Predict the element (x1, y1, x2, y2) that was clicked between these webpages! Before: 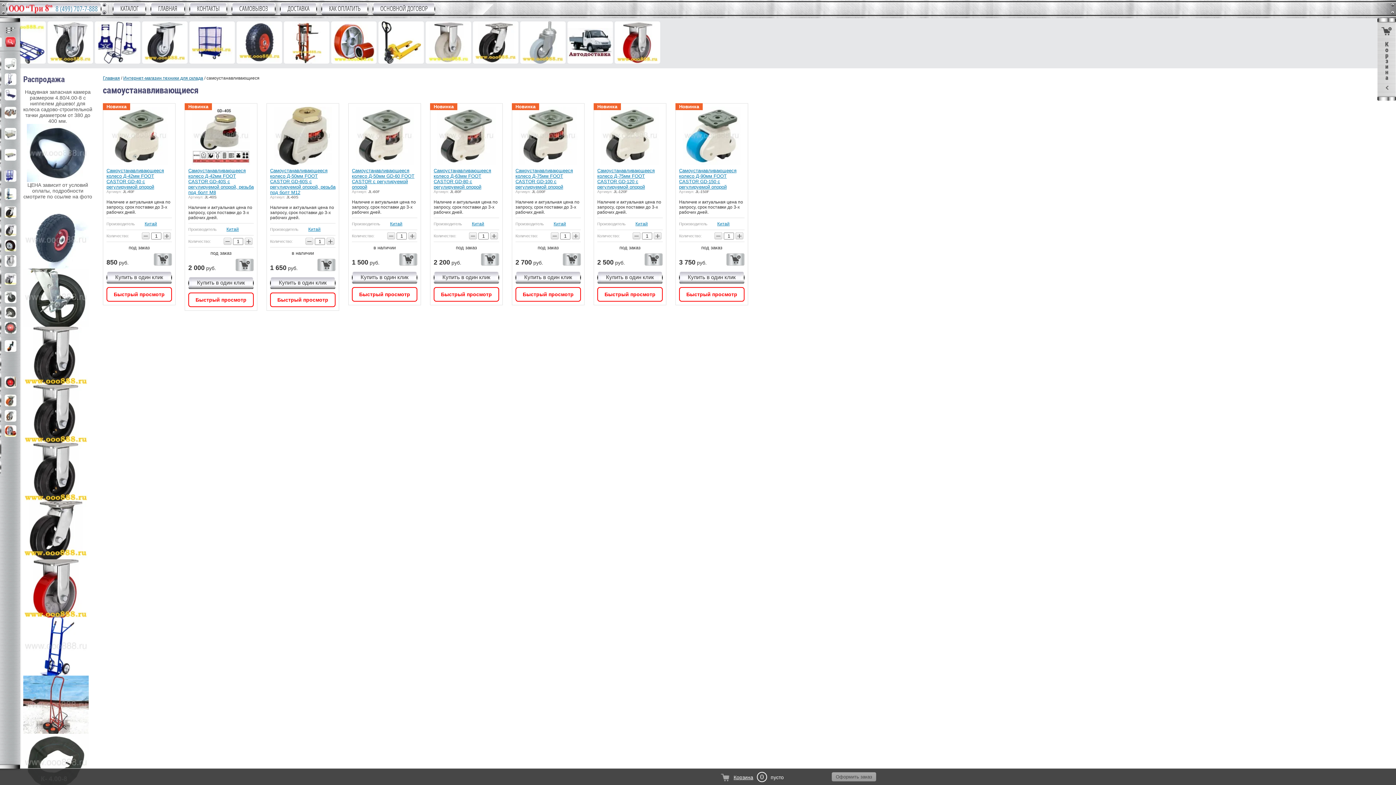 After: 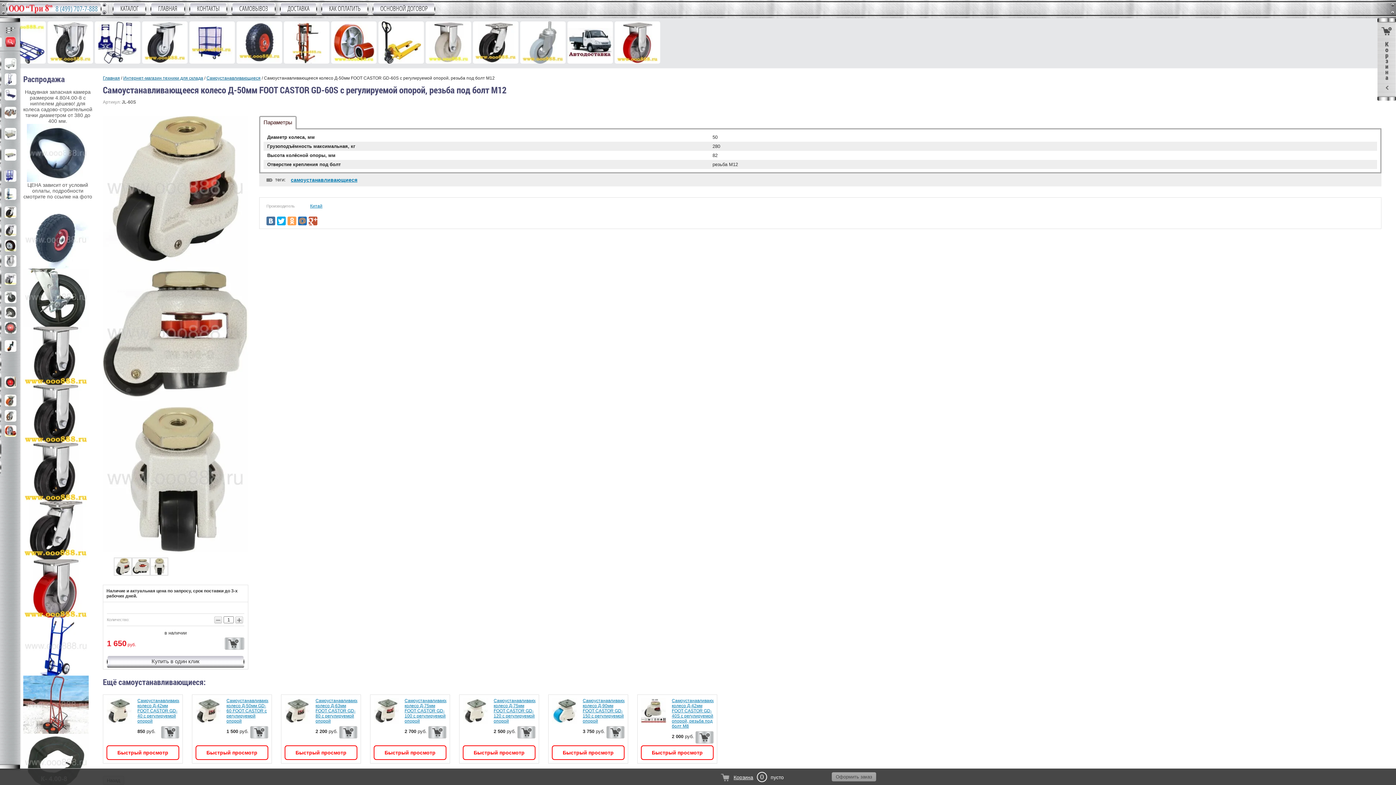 Action: bbox: (273, 106, 332, 165)